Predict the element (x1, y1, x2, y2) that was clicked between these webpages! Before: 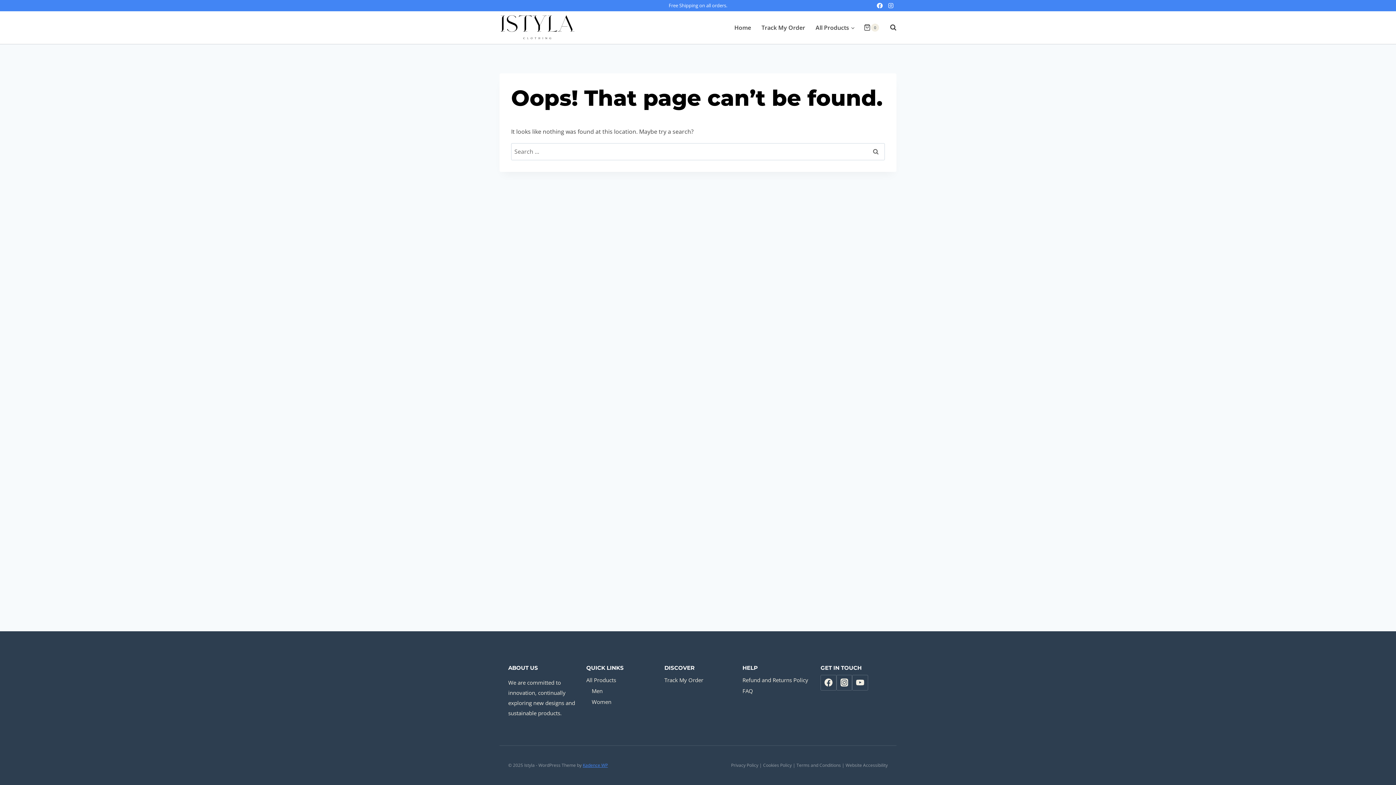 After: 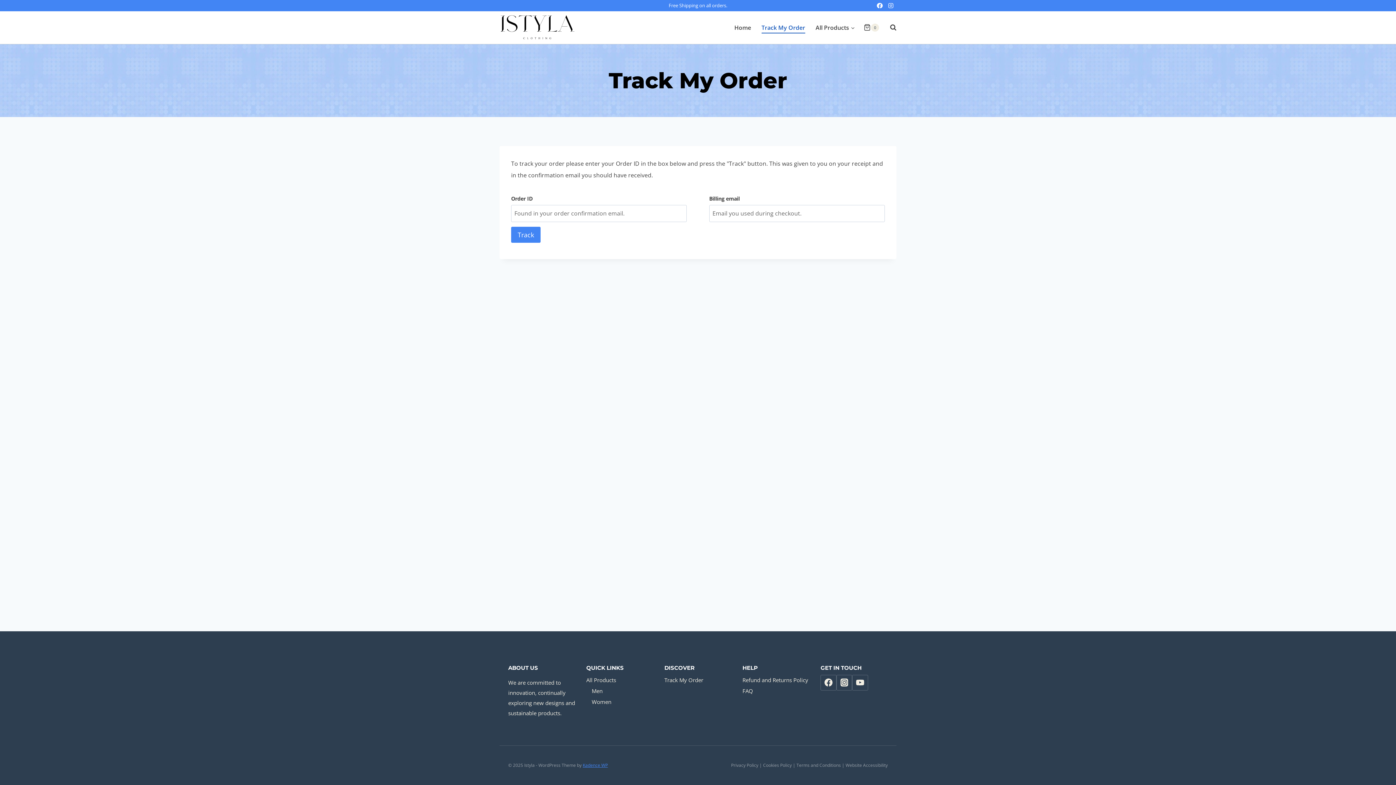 Action: bbox: (756, 21, 810, 33) label: Track My Order